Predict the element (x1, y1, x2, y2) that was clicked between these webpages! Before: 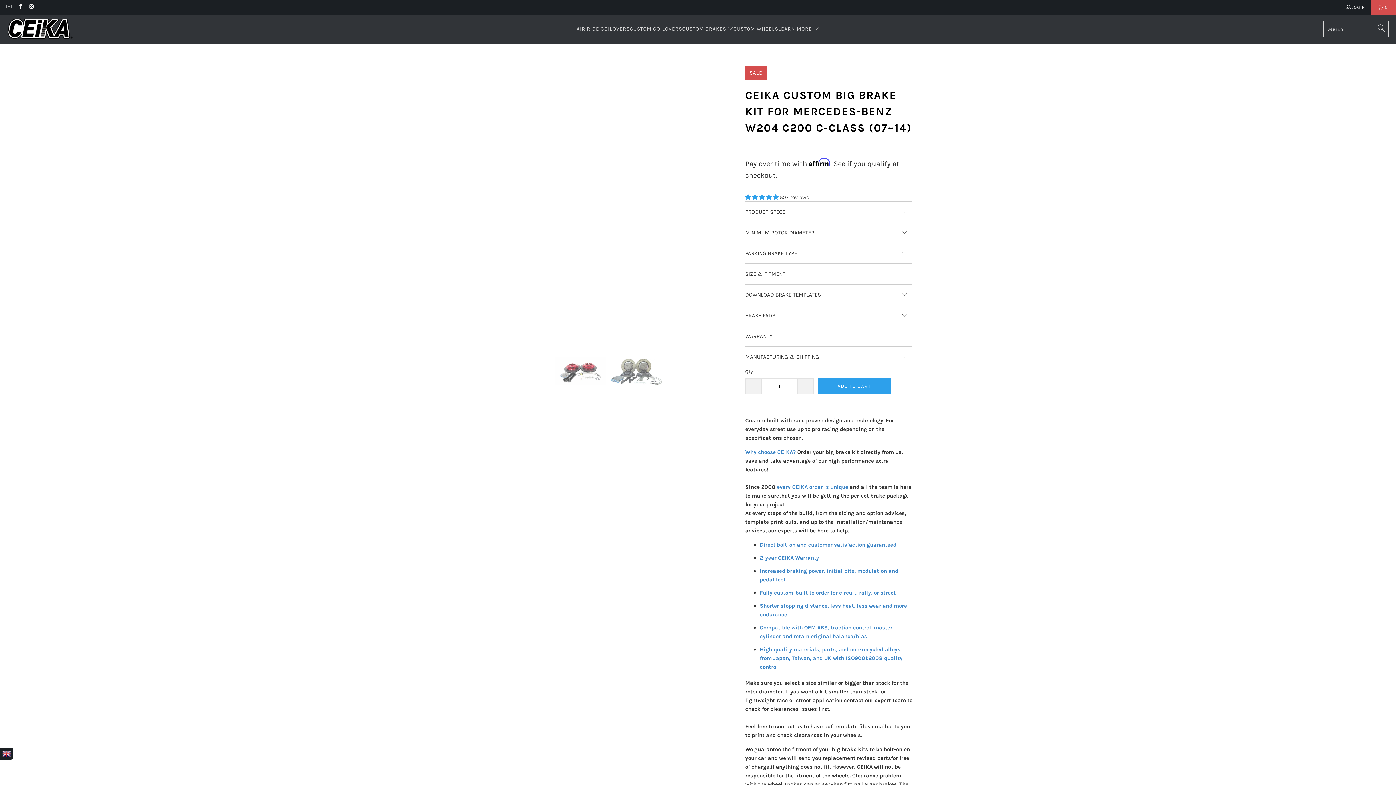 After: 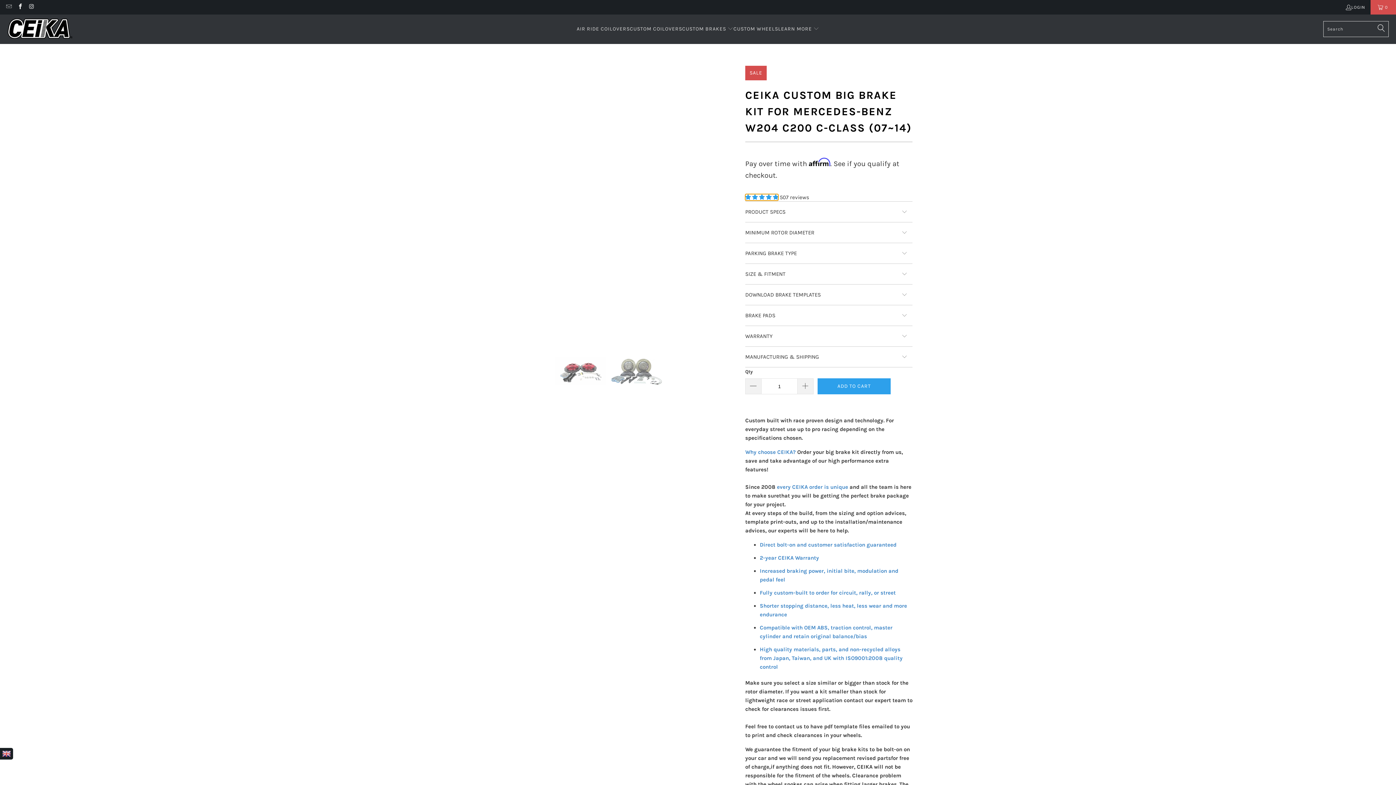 Action: bbox: (745, 194, 778, 200) label: 4.84 stars